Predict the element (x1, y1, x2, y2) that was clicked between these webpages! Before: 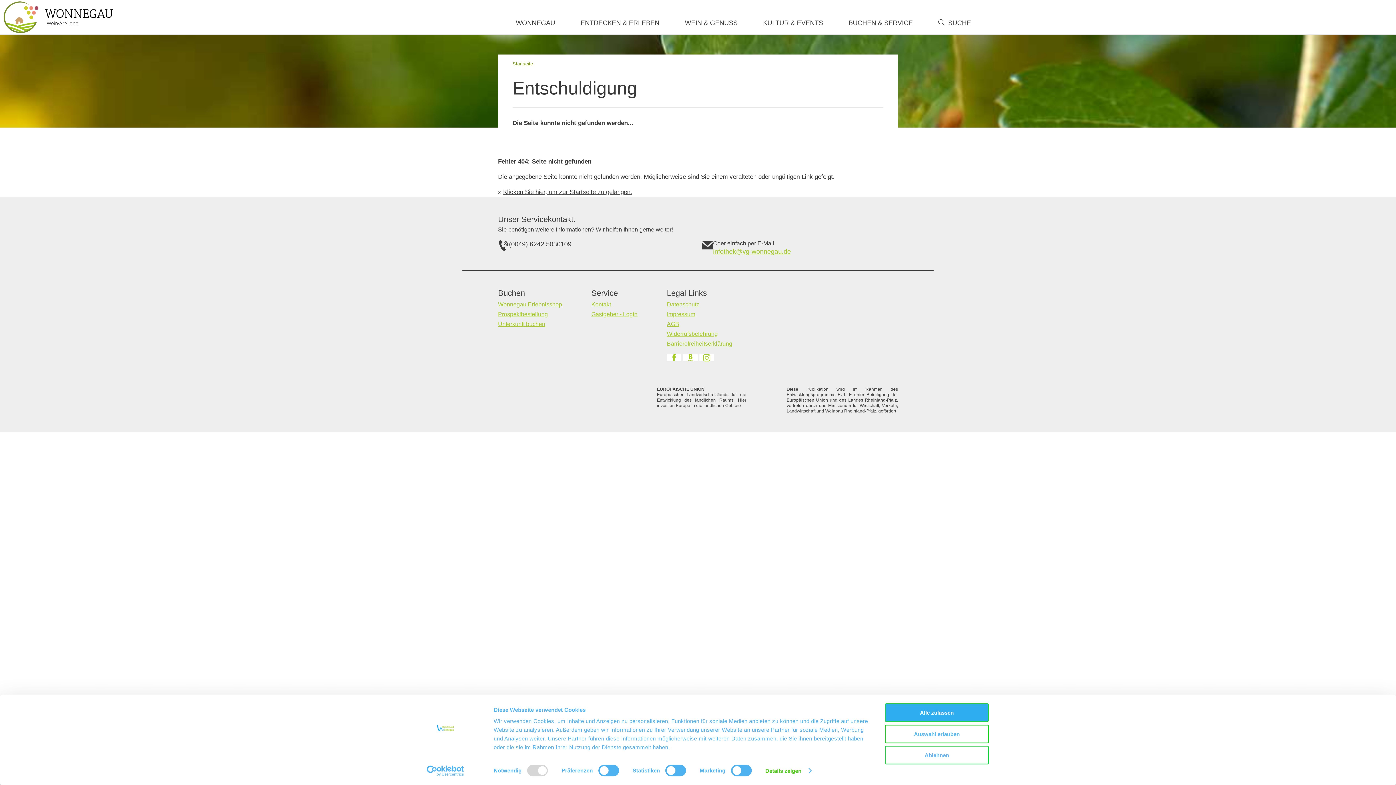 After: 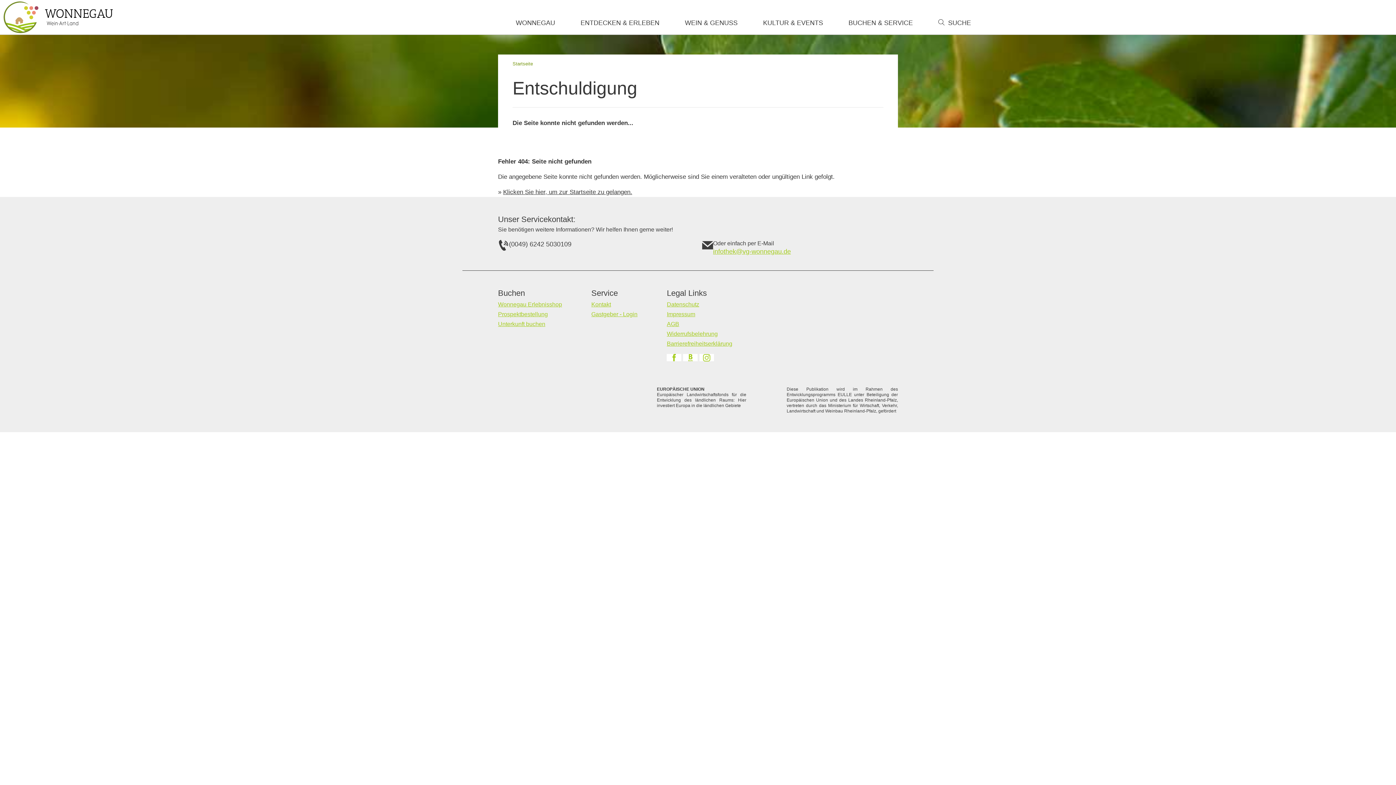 Action: label: Auswahl erlauben bbox: (885, 725, 989, 743)